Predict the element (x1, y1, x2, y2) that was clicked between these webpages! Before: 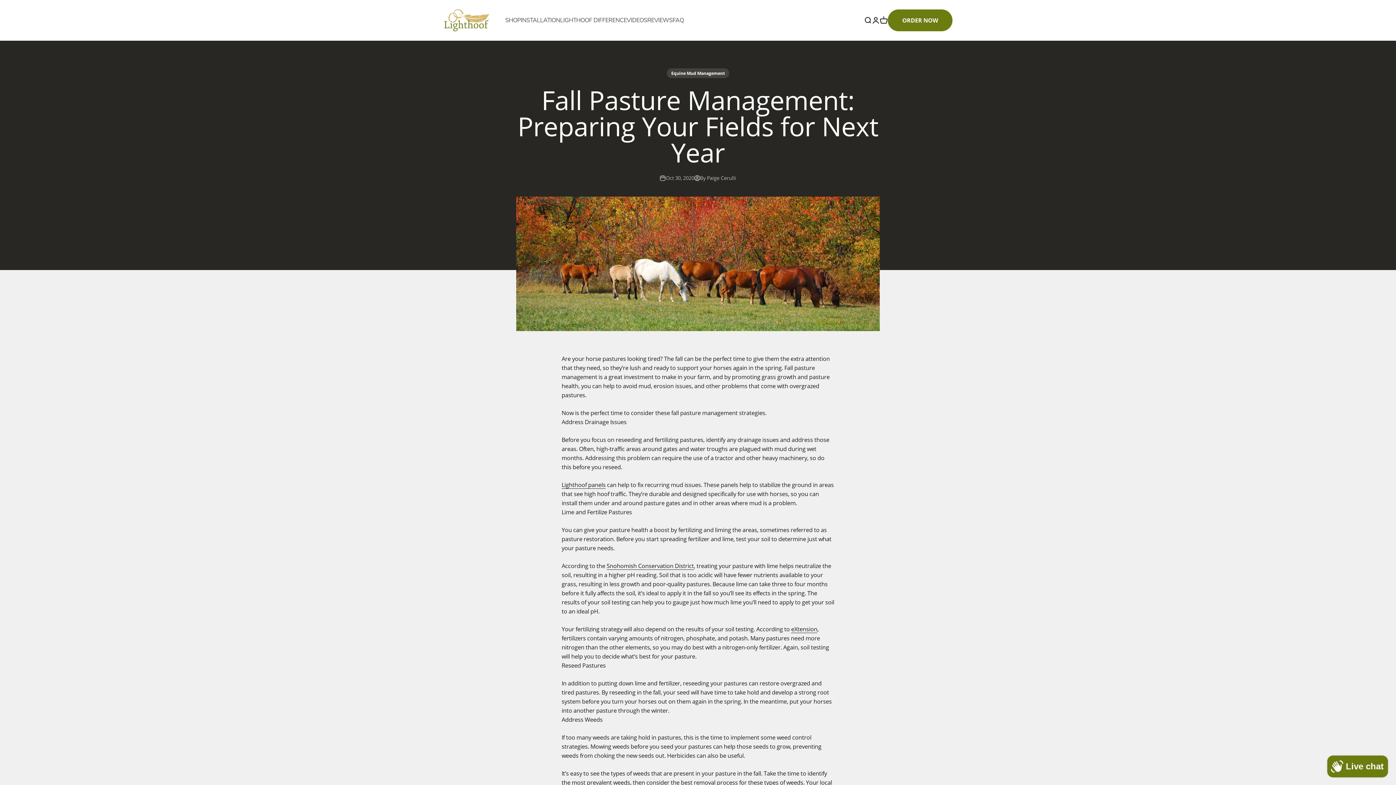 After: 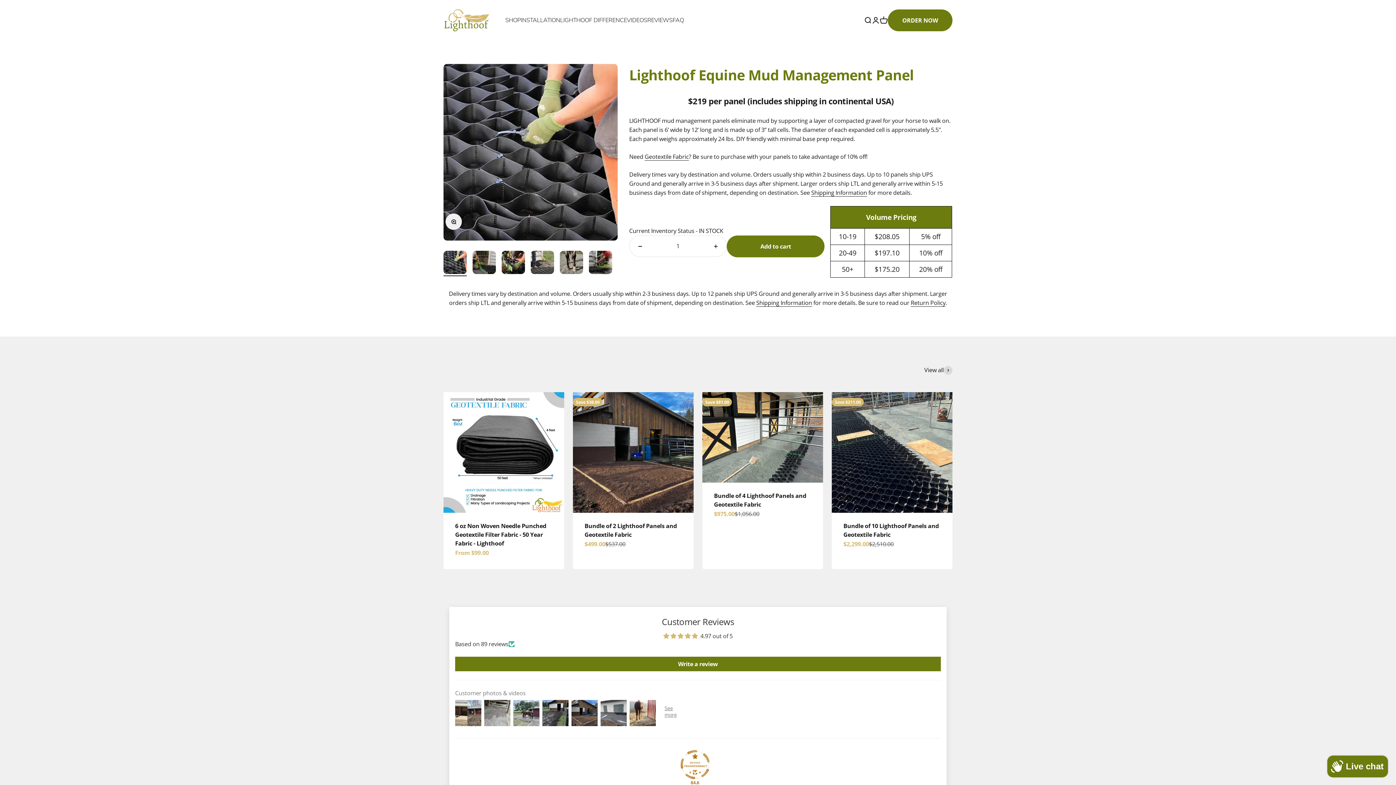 Action: label: ORDER NOW bbox: (887, 9, 952, 31)